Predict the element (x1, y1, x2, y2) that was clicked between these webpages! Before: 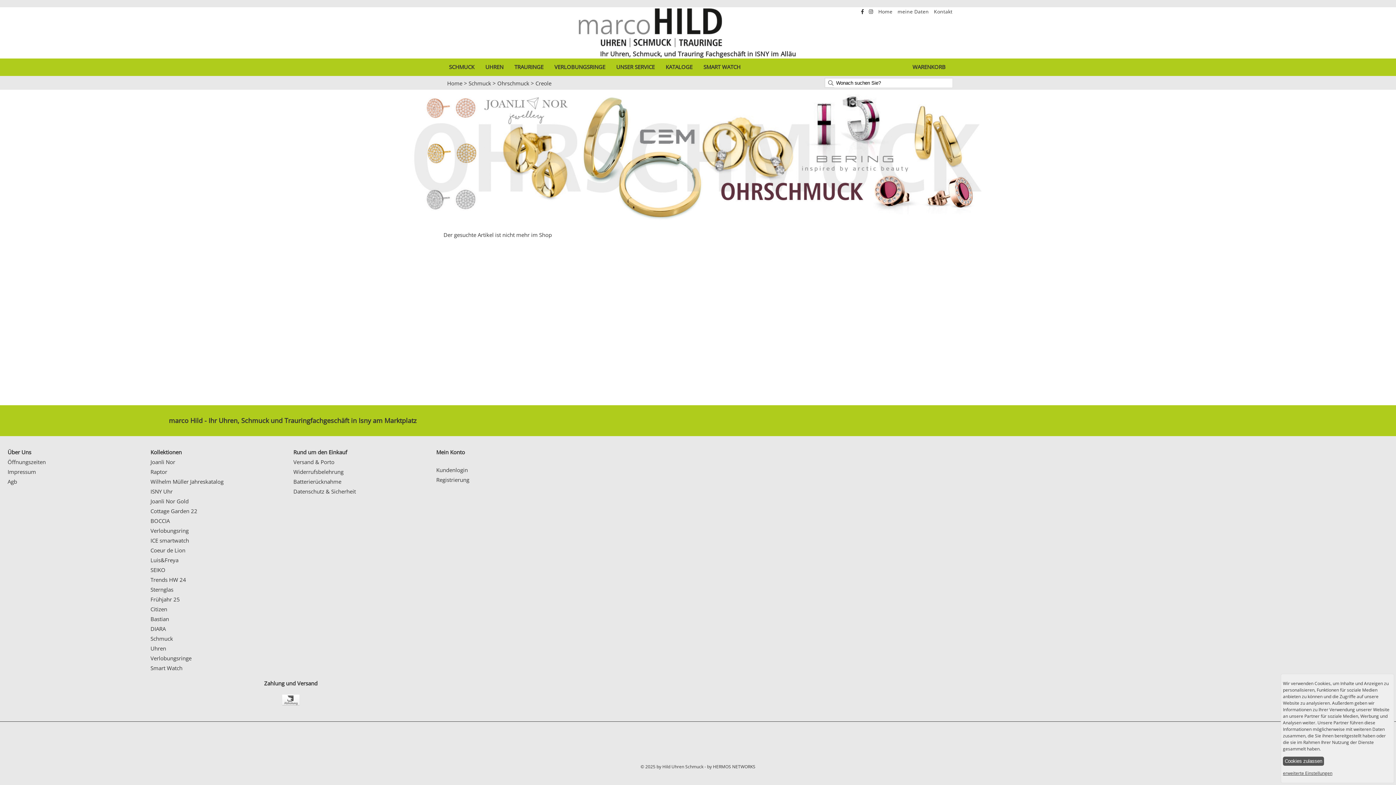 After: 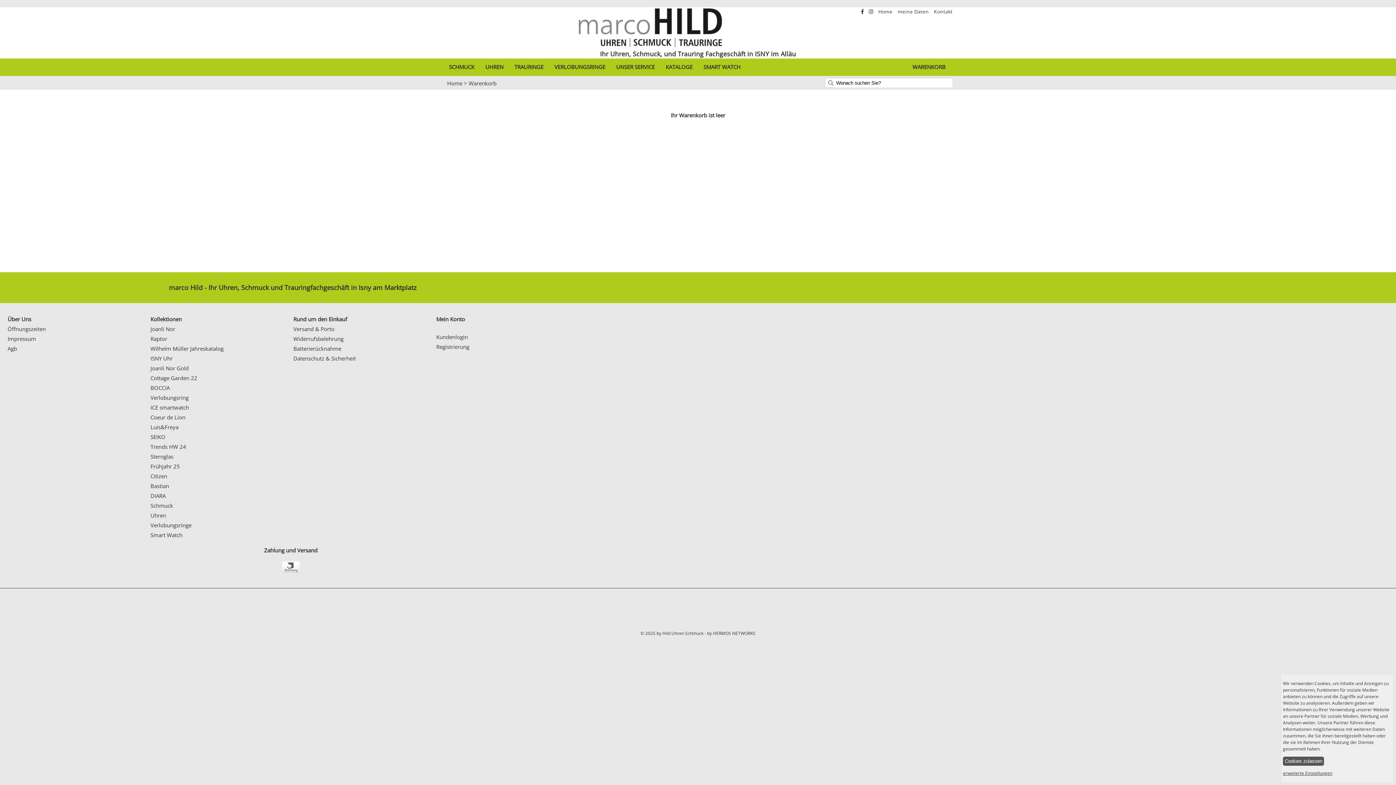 Action: bbox: (907, 58, 951, 76) label: WARENKORB